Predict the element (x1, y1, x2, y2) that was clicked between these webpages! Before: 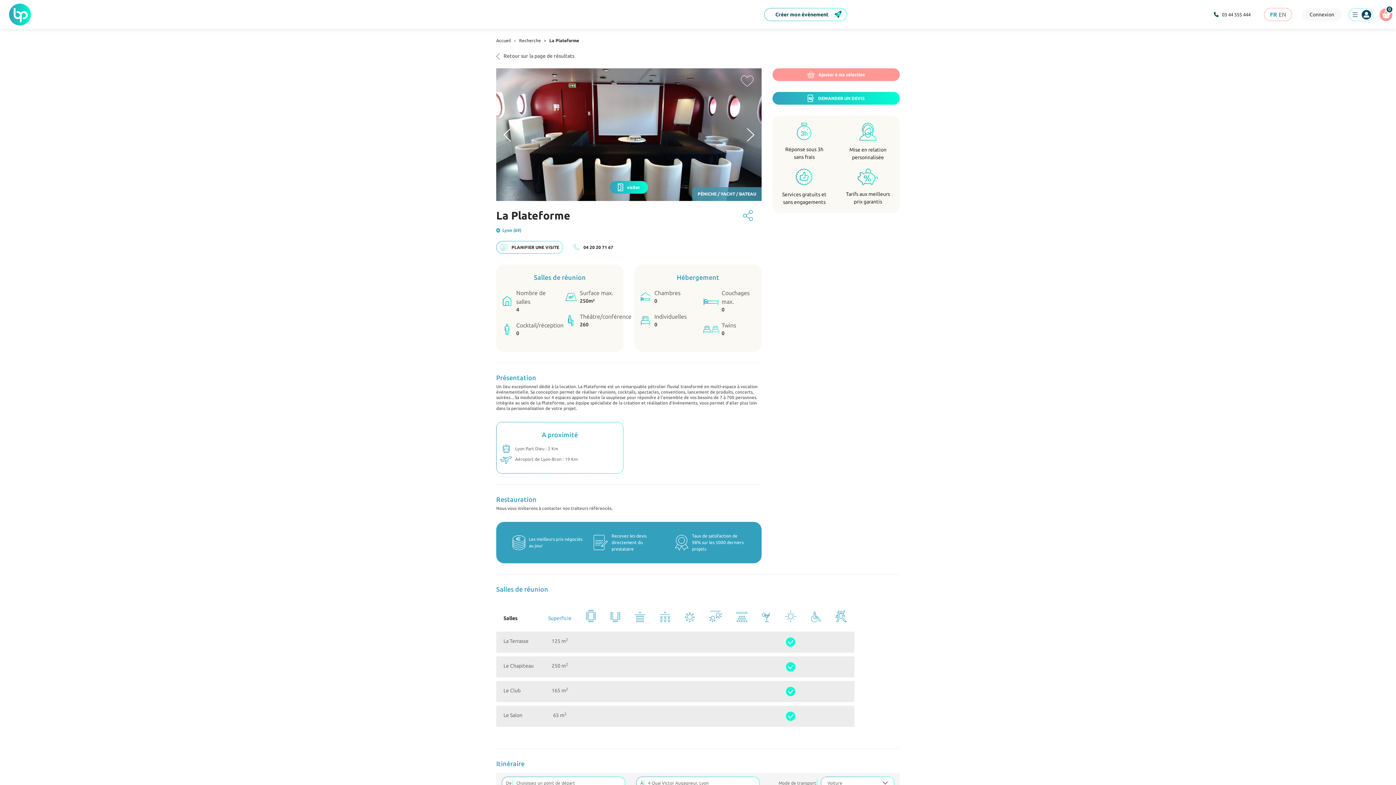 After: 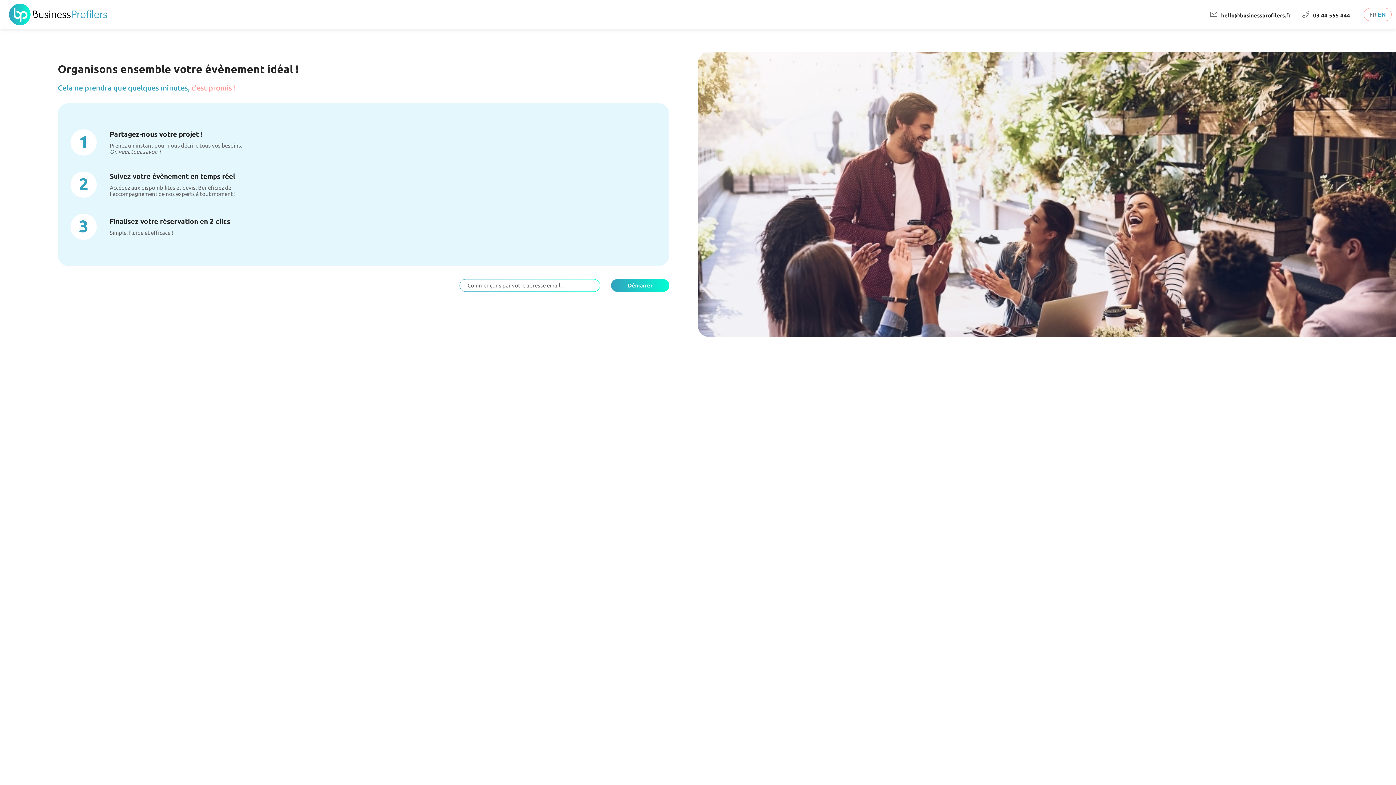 Action: label: Créer mon événement bbox: (764, 8, 847, 21)